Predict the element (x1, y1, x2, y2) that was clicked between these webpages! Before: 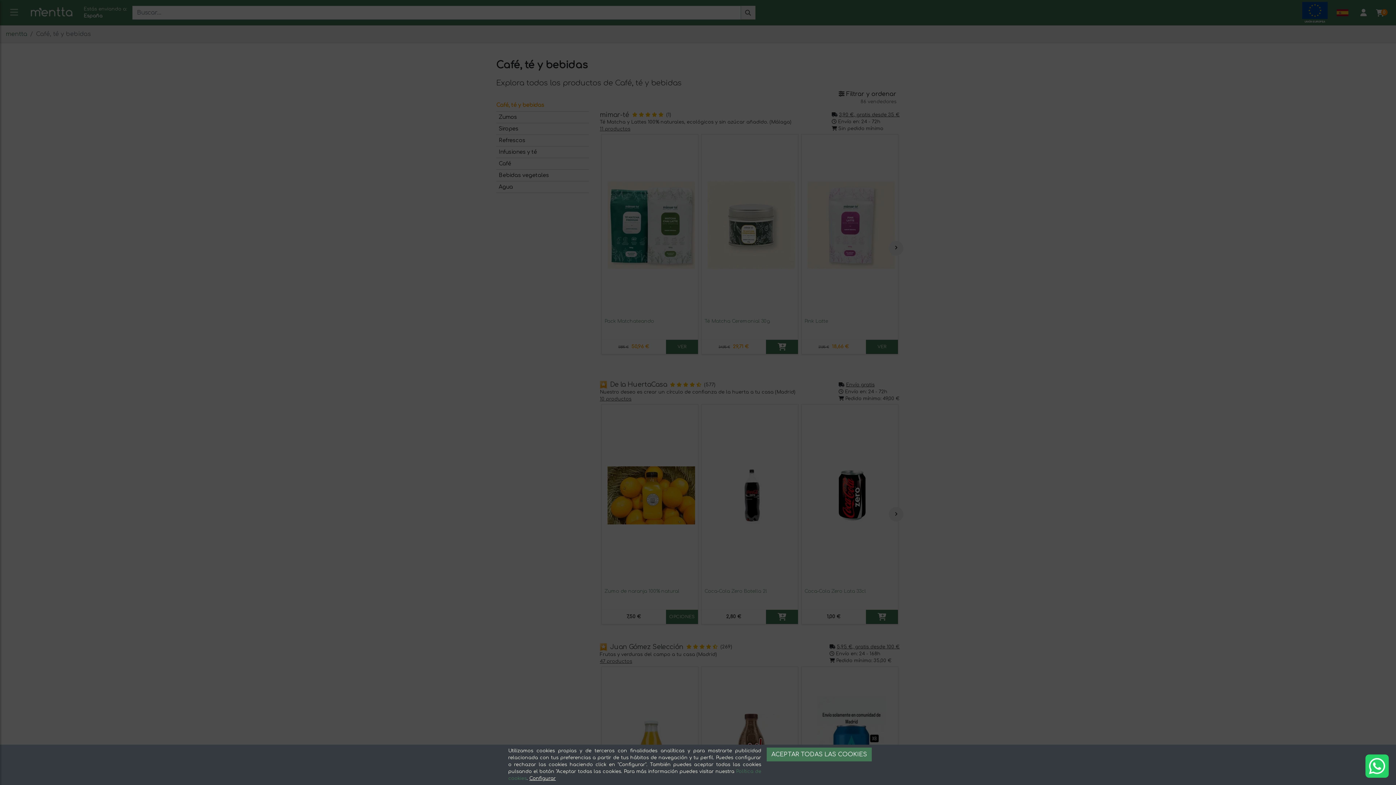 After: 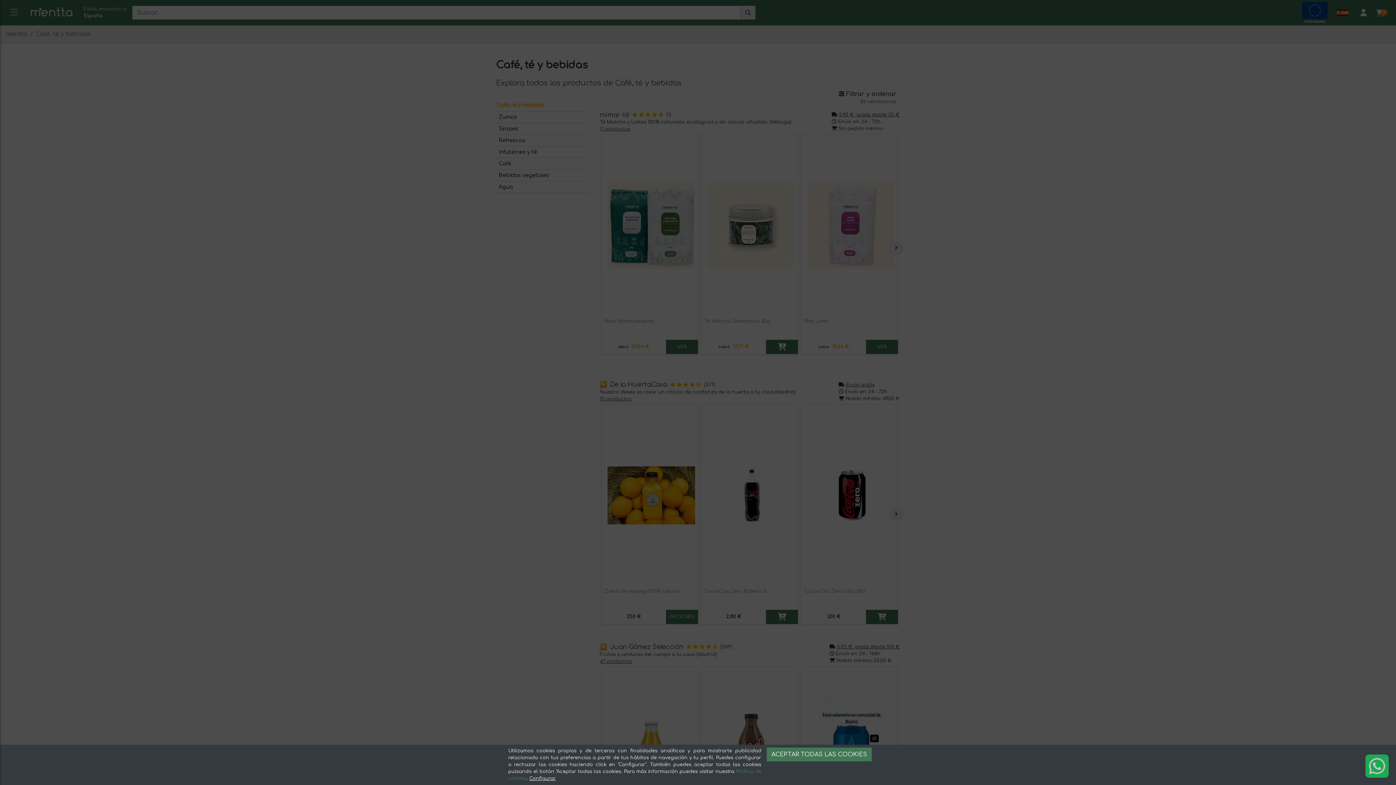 Action: bbox: (1365, 754, 1389, 778)